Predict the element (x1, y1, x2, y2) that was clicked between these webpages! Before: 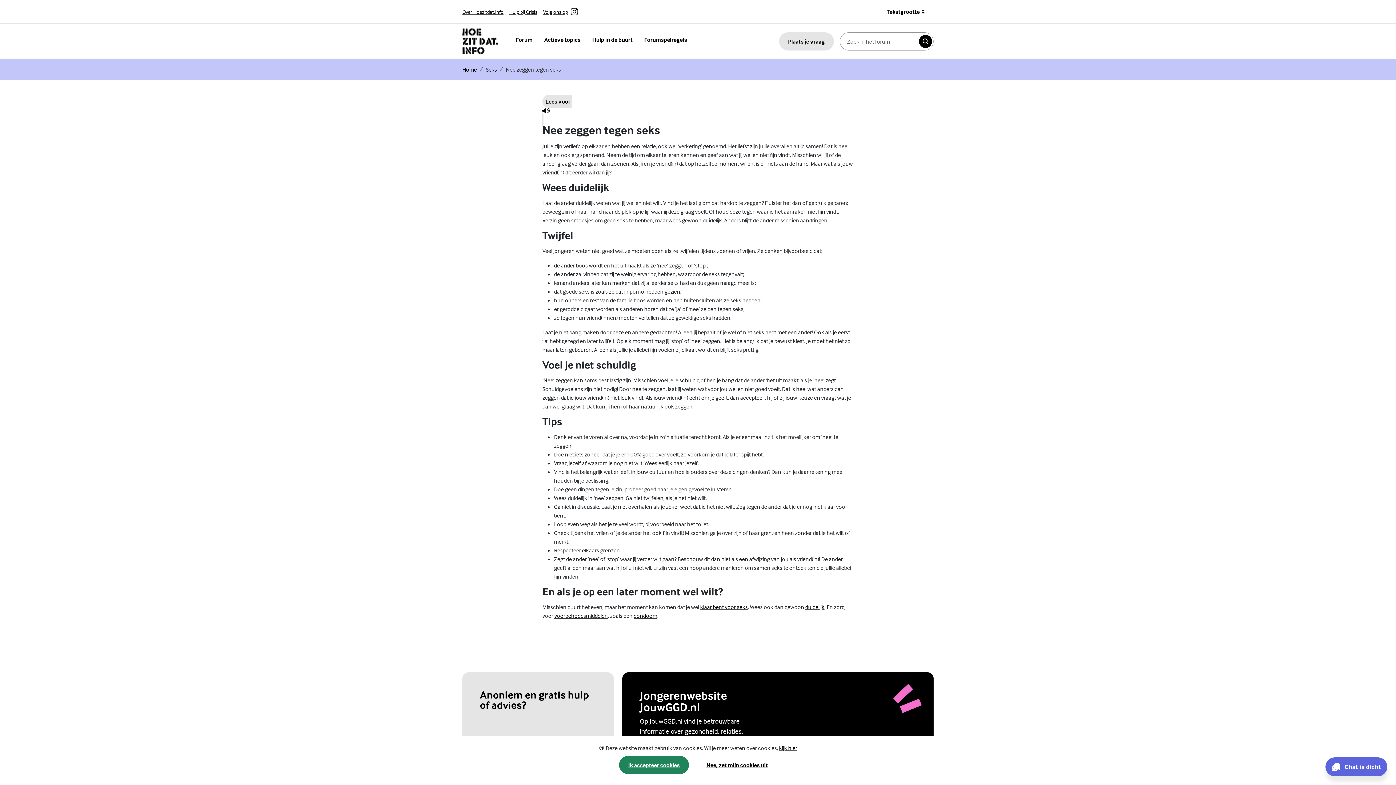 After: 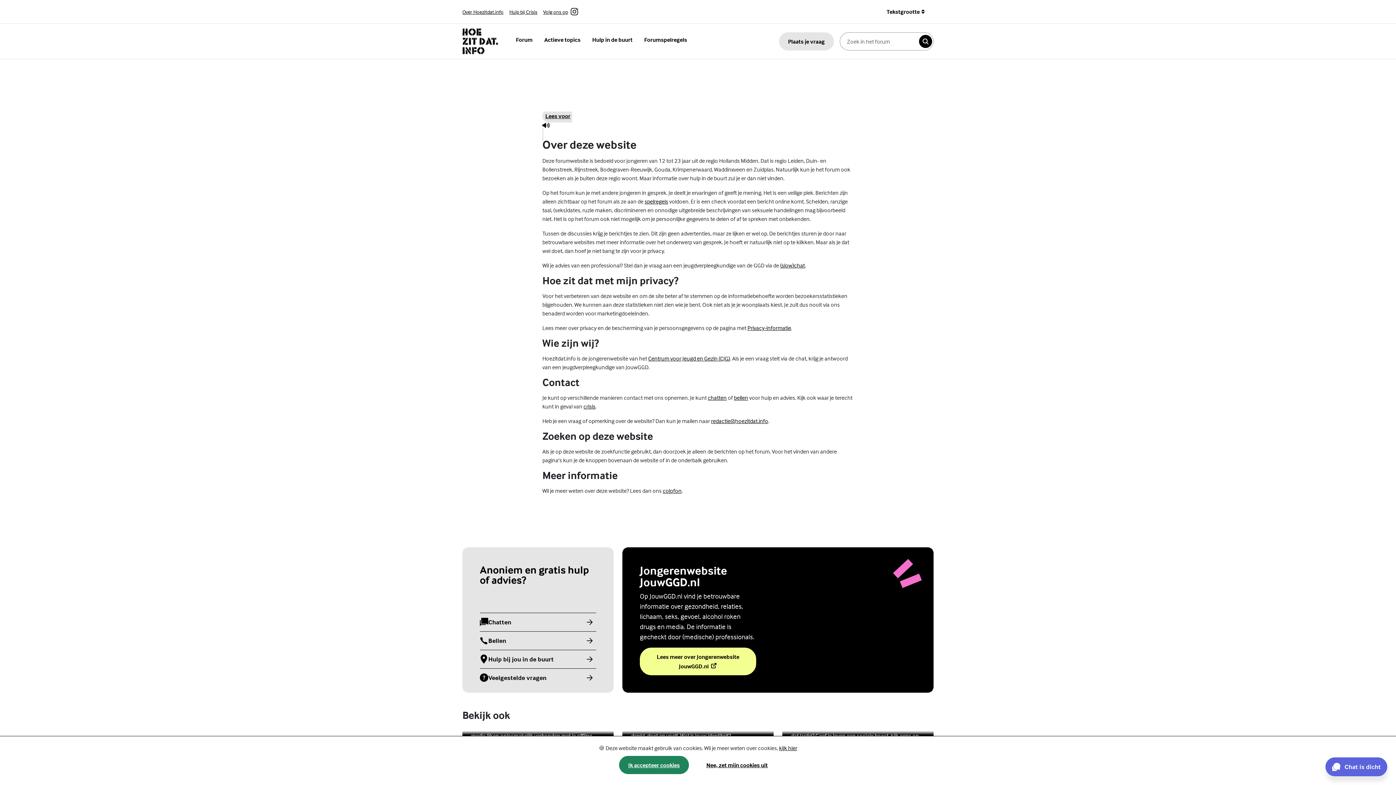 Action: label: Over Hoezitdat.info bbox: (462, 8, 503, 14)